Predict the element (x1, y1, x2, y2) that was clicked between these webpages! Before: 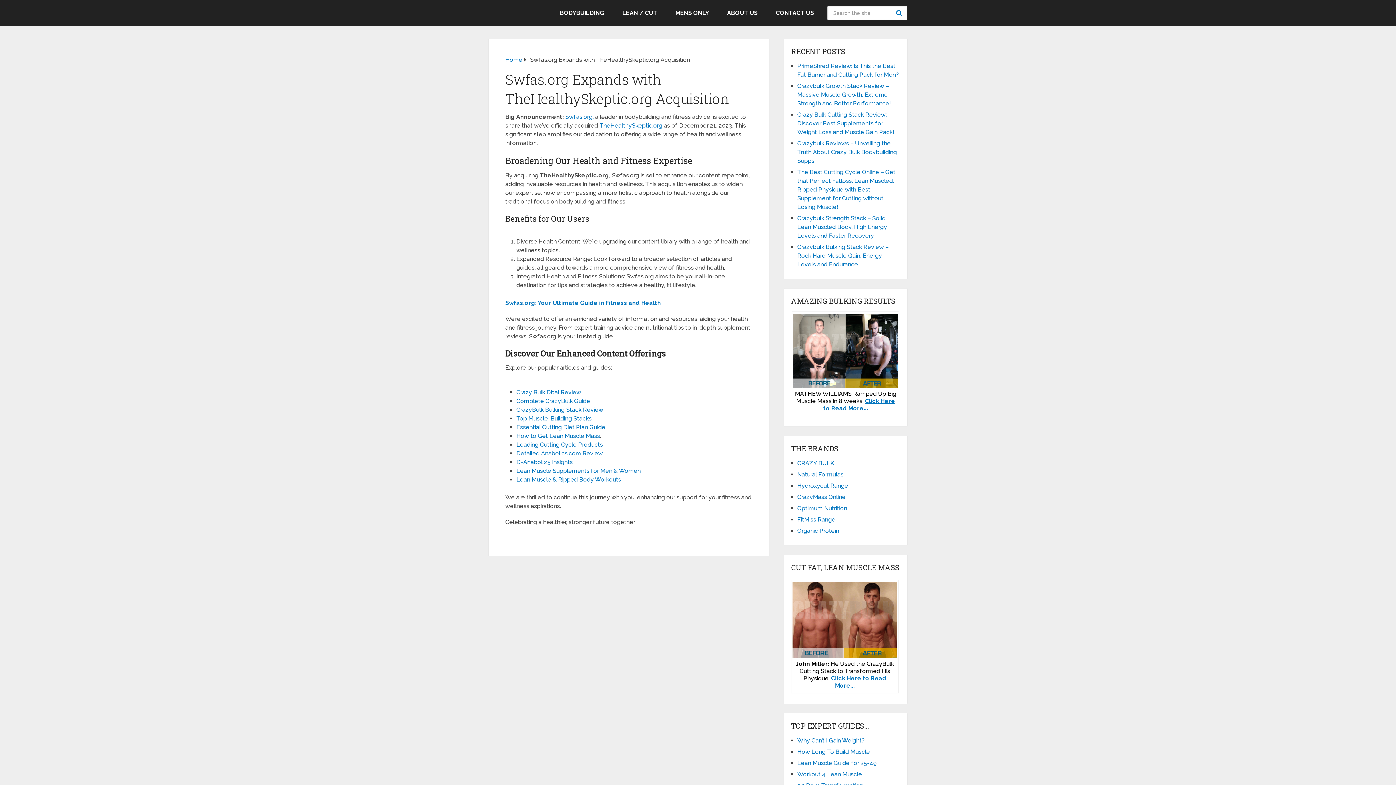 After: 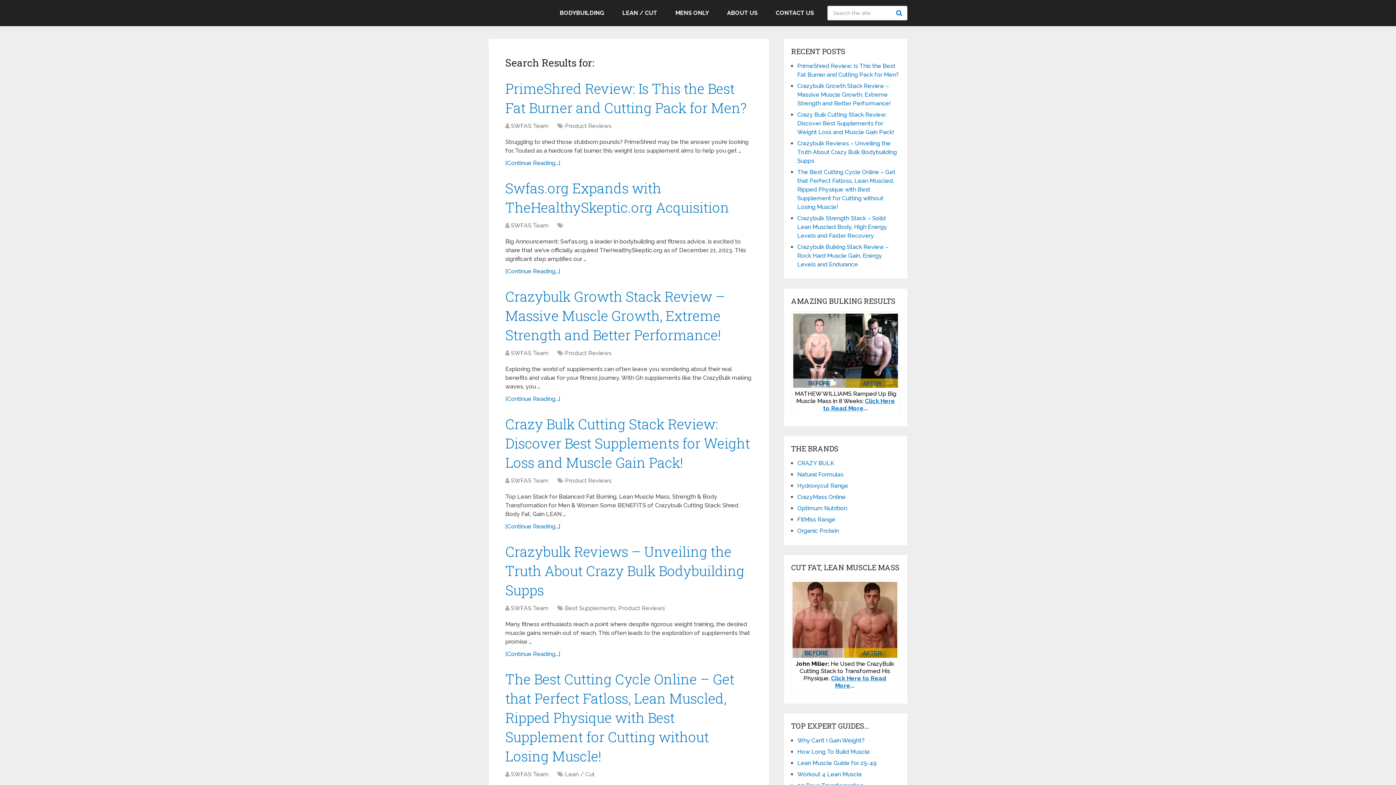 Action: label: Search bbox: (893, 5, 907, 20)